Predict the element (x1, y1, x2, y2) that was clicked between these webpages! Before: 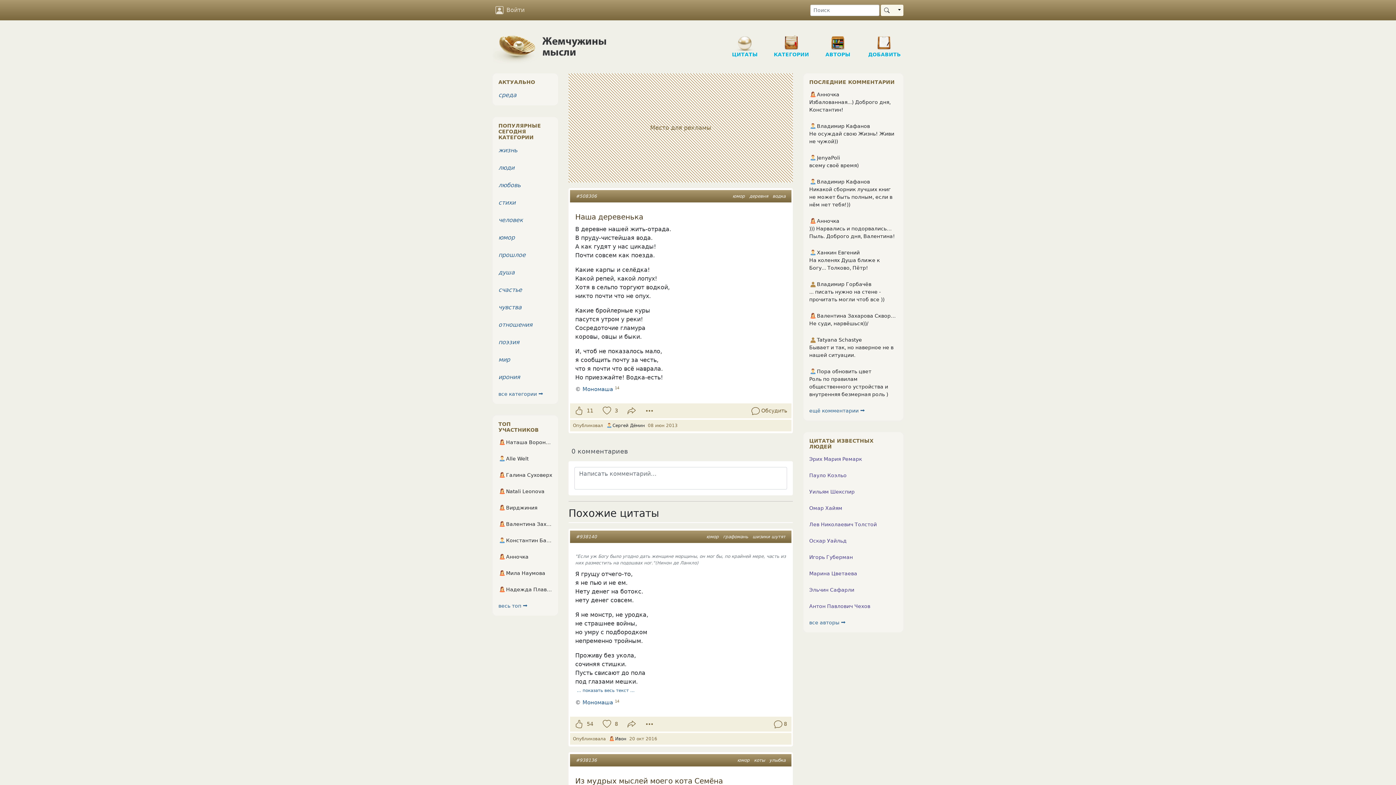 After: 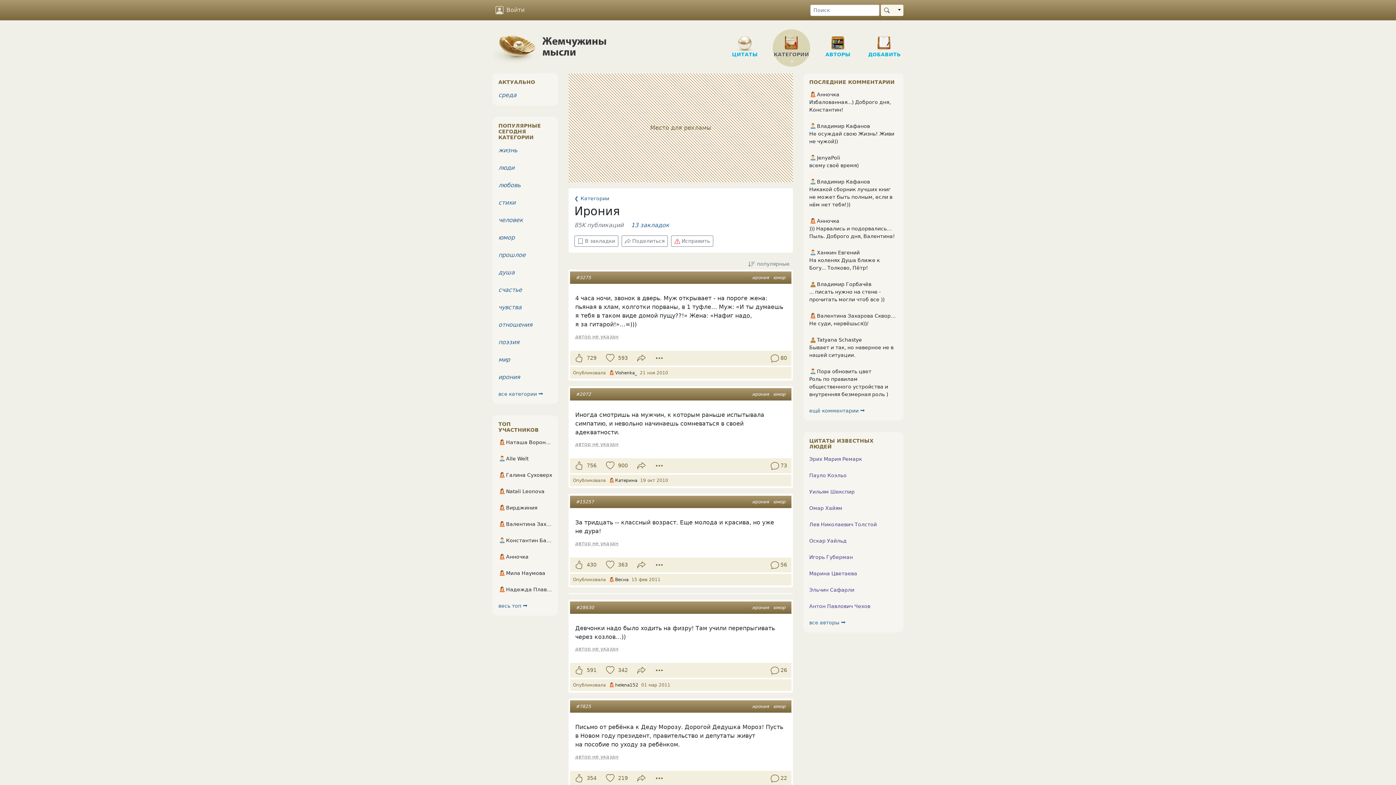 Action: label: ирония bbox: (498, 373, 520, 380)